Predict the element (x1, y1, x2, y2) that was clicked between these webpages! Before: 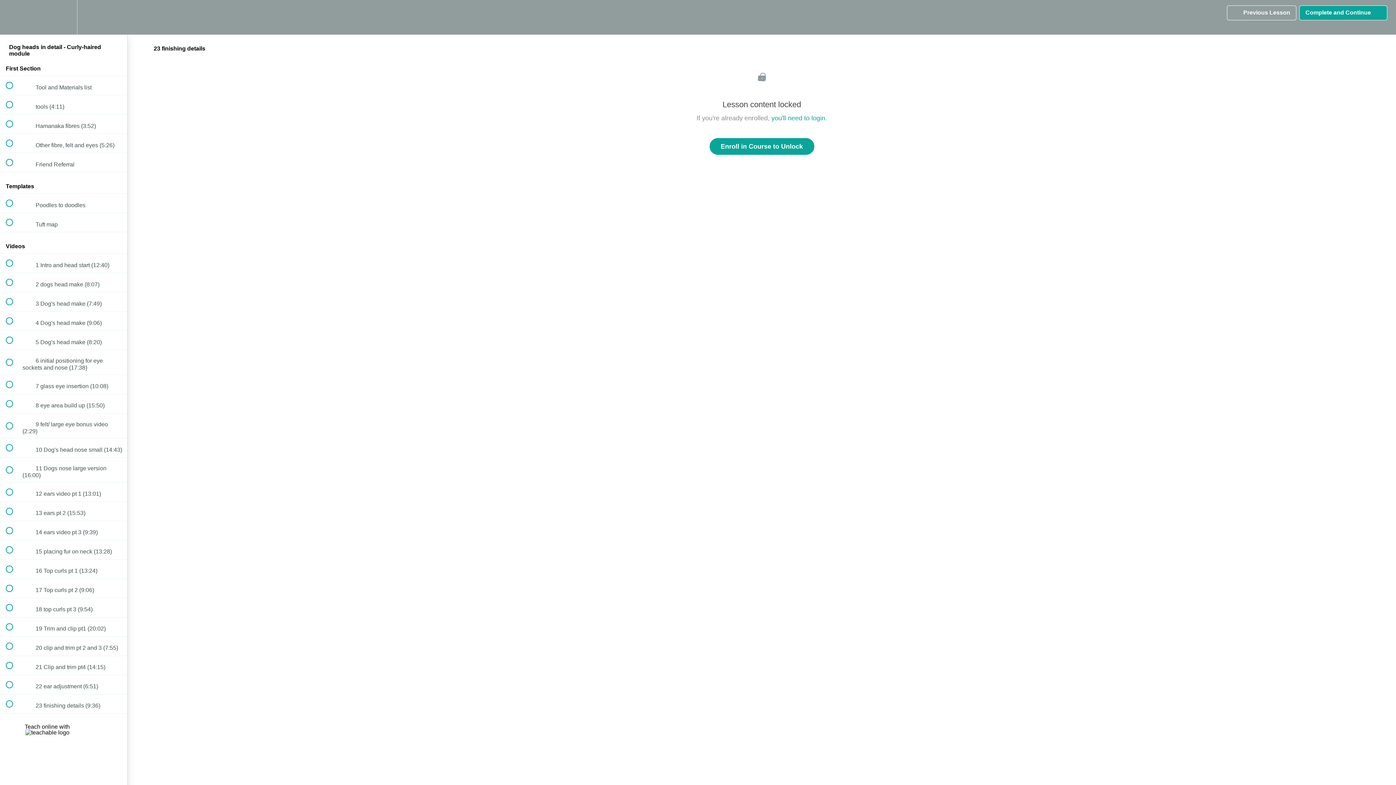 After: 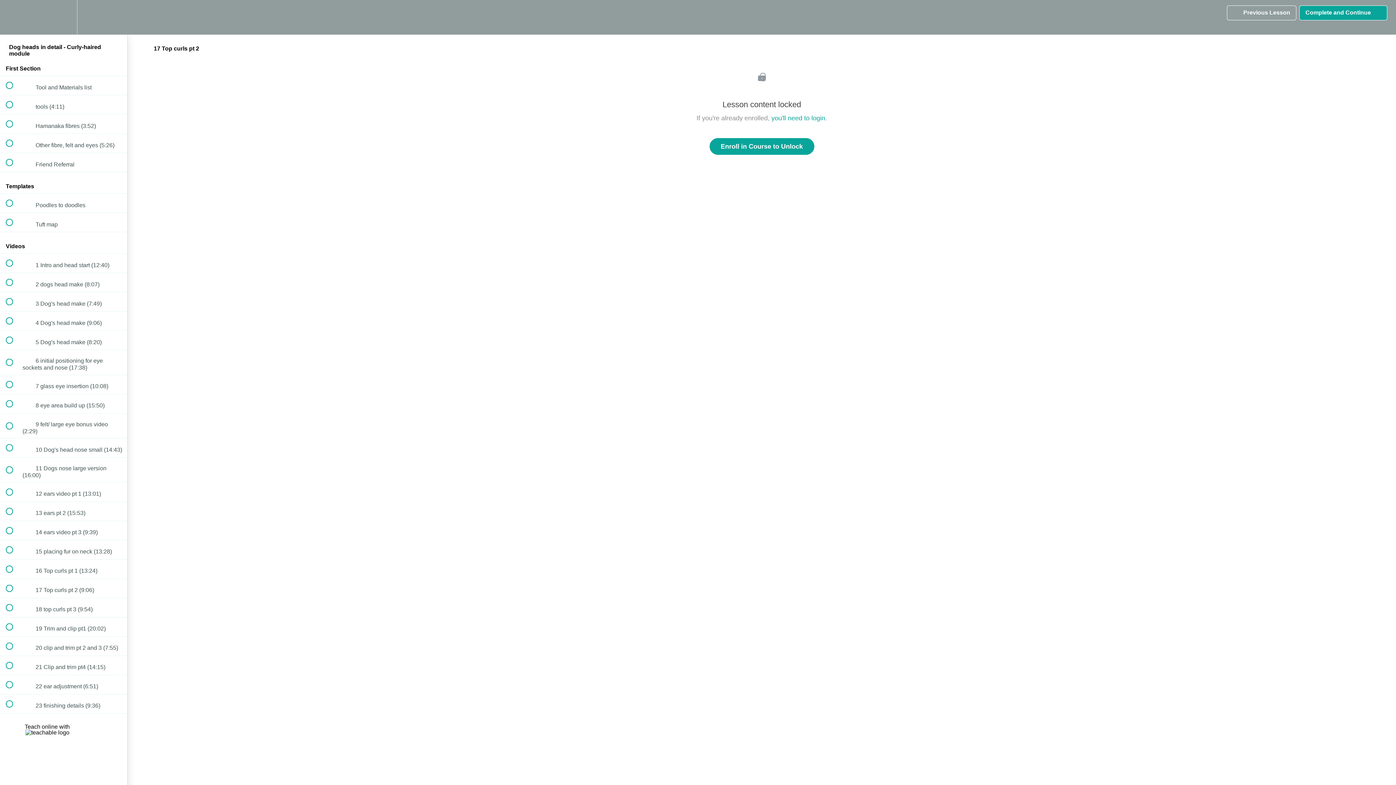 Action: label:  
 17 Top curls pt 2 (9:06) bbox: (0, 579, 127, 598)